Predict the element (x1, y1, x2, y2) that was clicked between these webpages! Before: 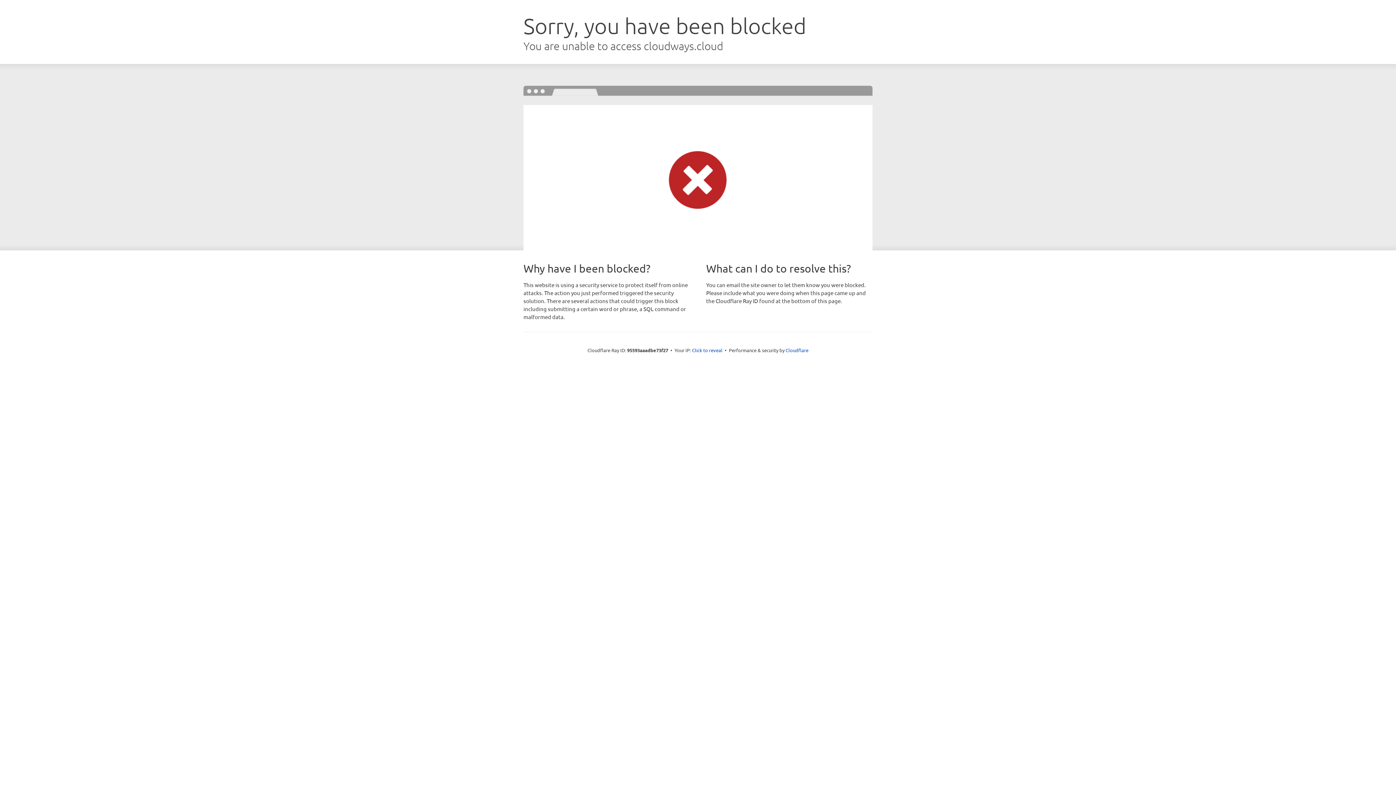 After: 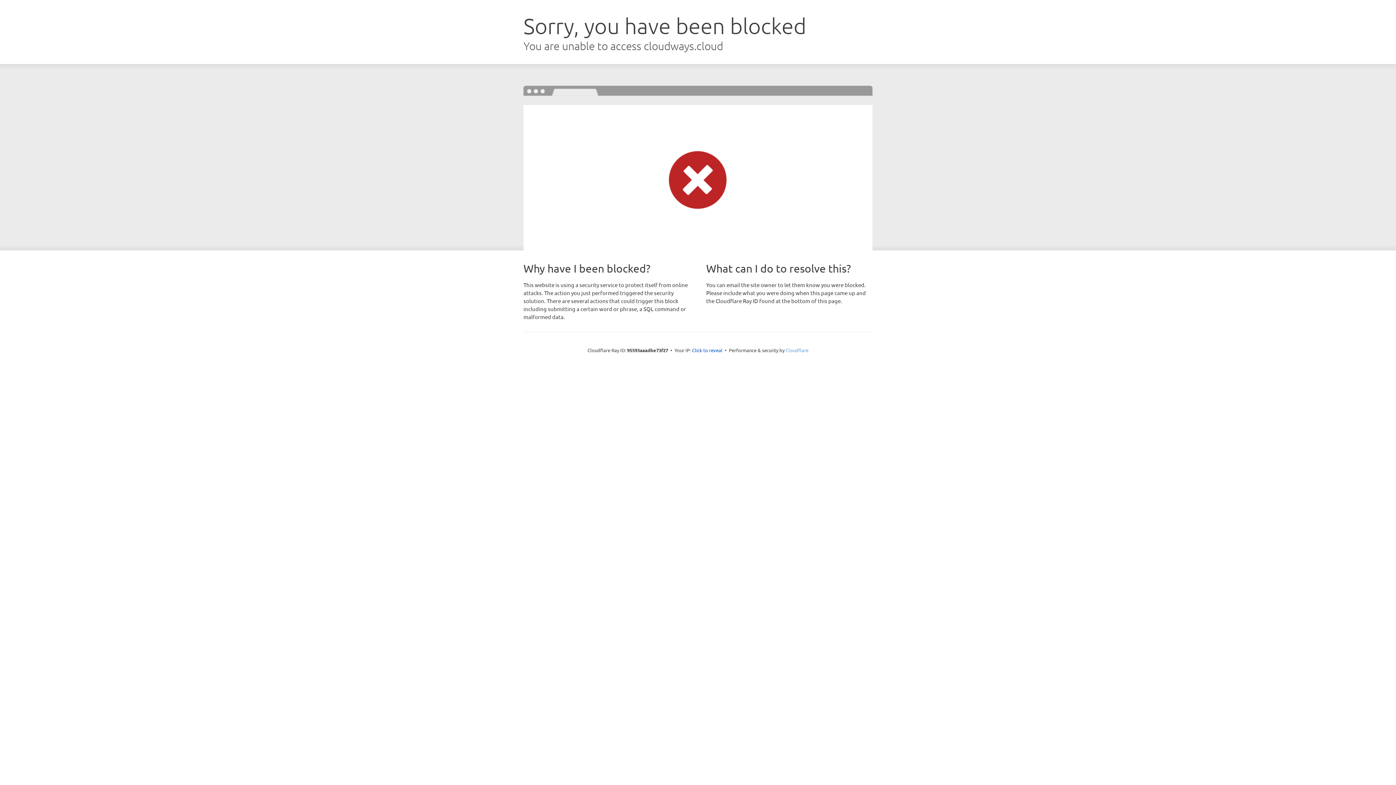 Action: label: Cloudflare bbox: (785, 347, 808, 353)